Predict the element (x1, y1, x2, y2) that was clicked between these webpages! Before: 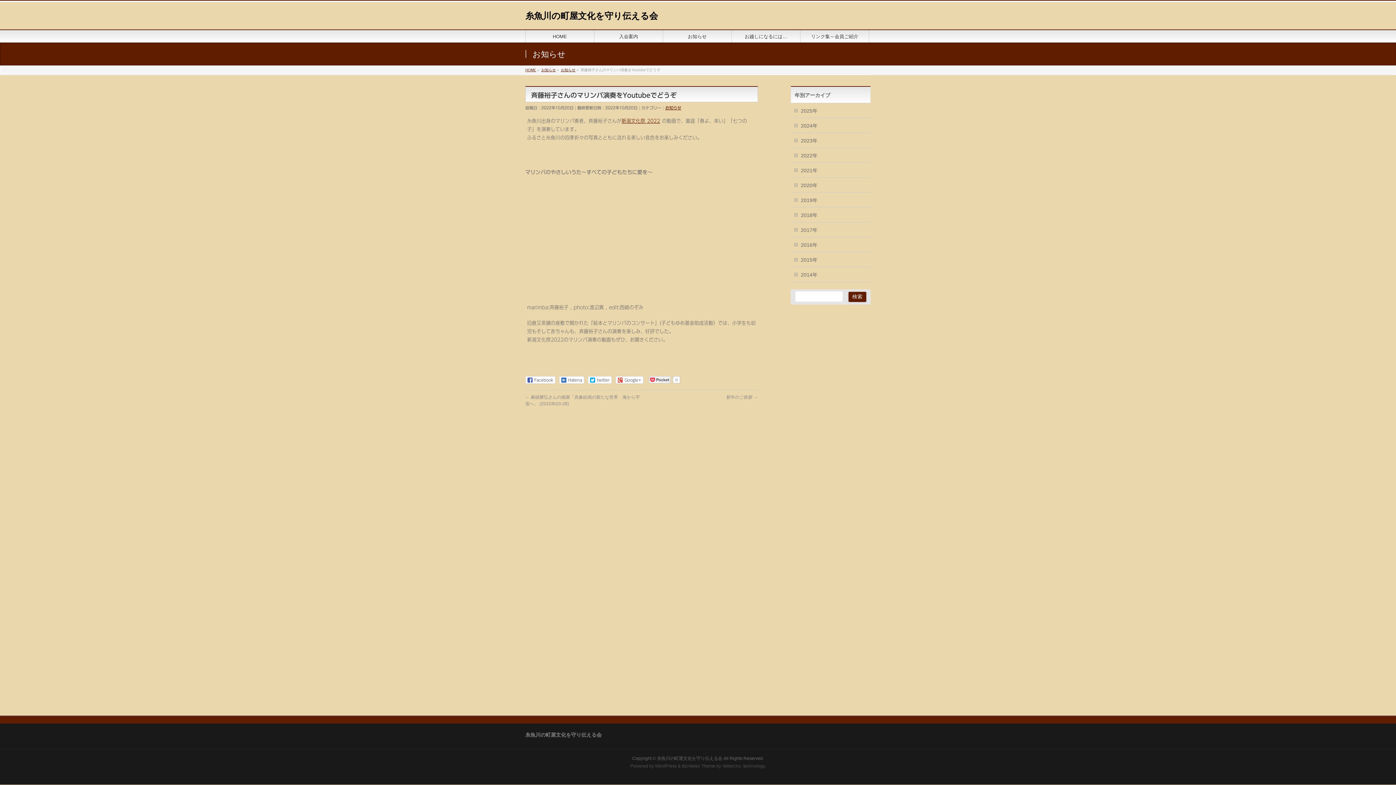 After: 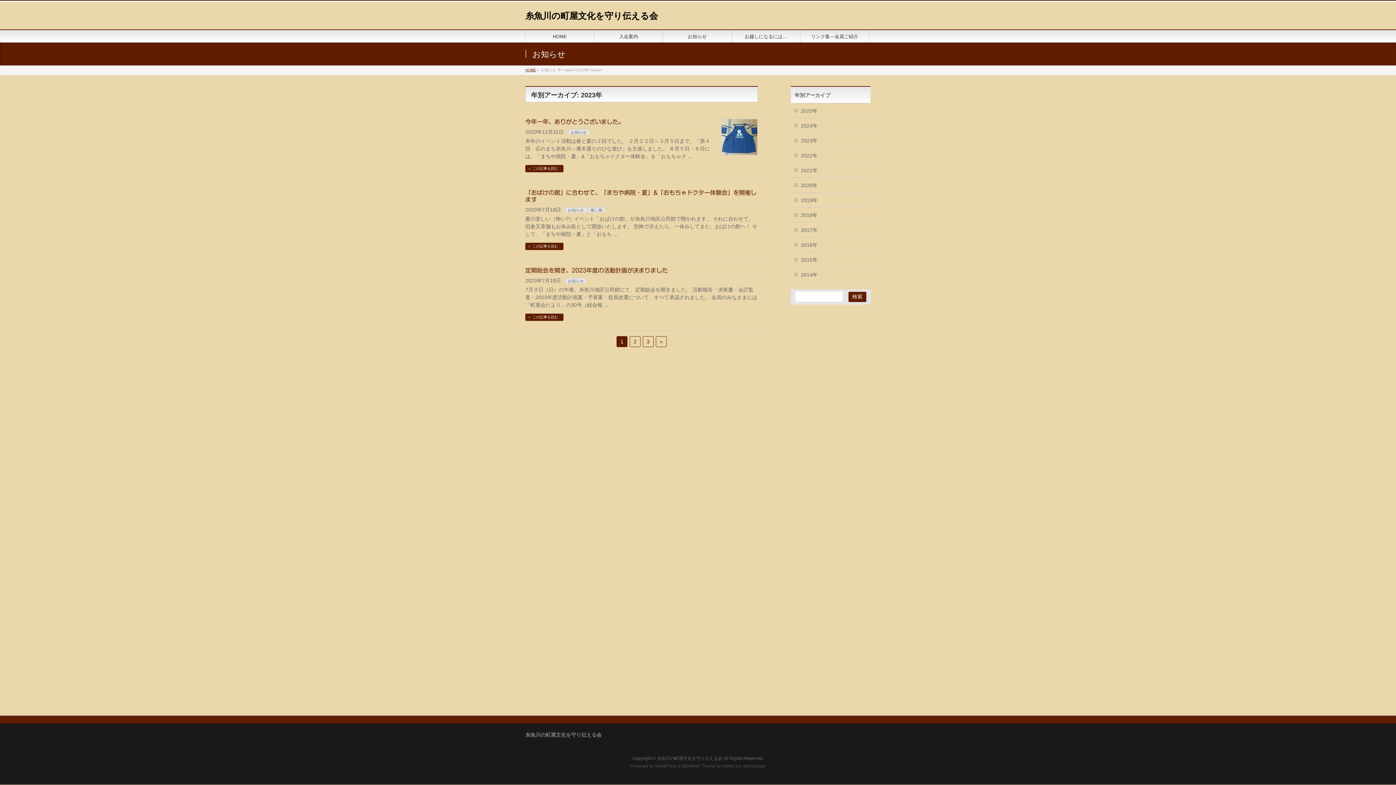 Action: label: 2023年 bbox: (790, 133, 870, 147)